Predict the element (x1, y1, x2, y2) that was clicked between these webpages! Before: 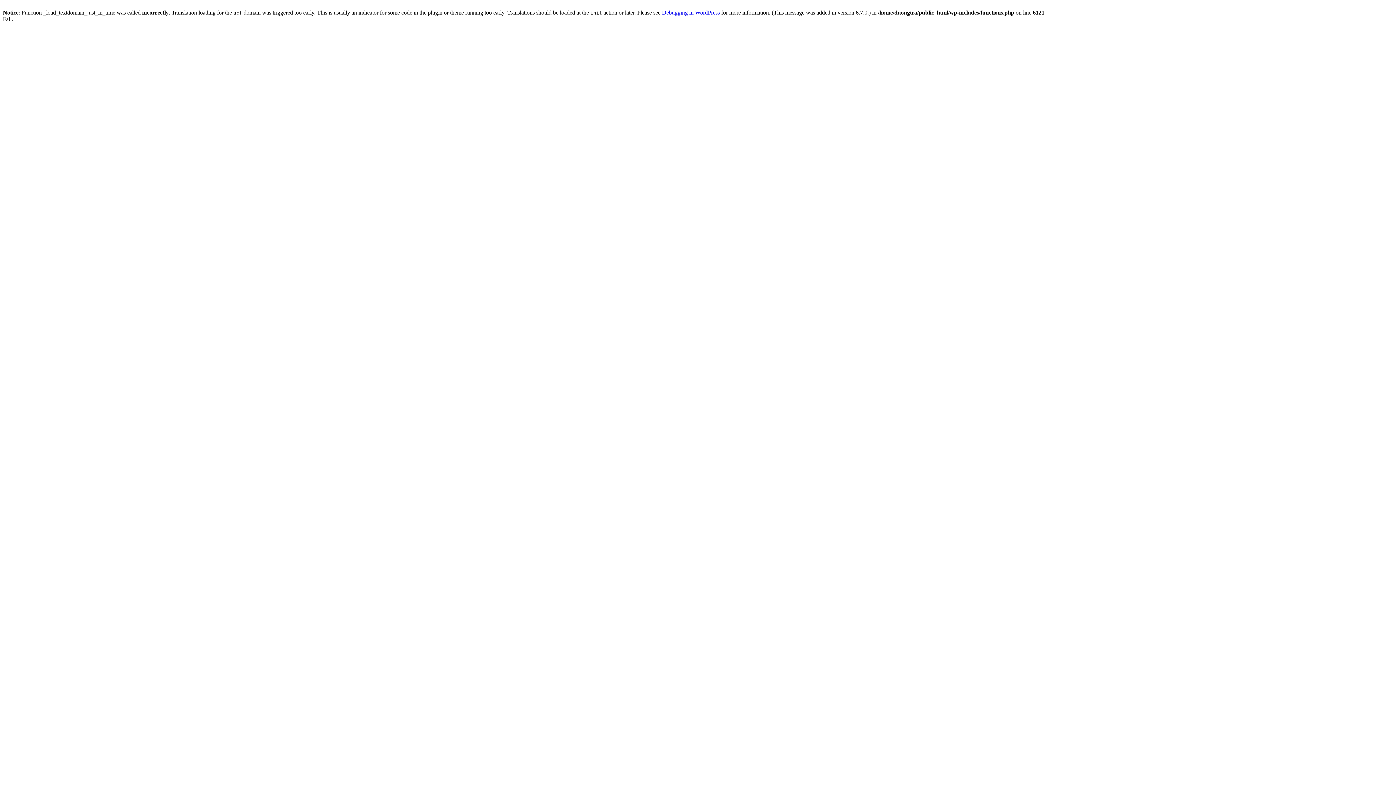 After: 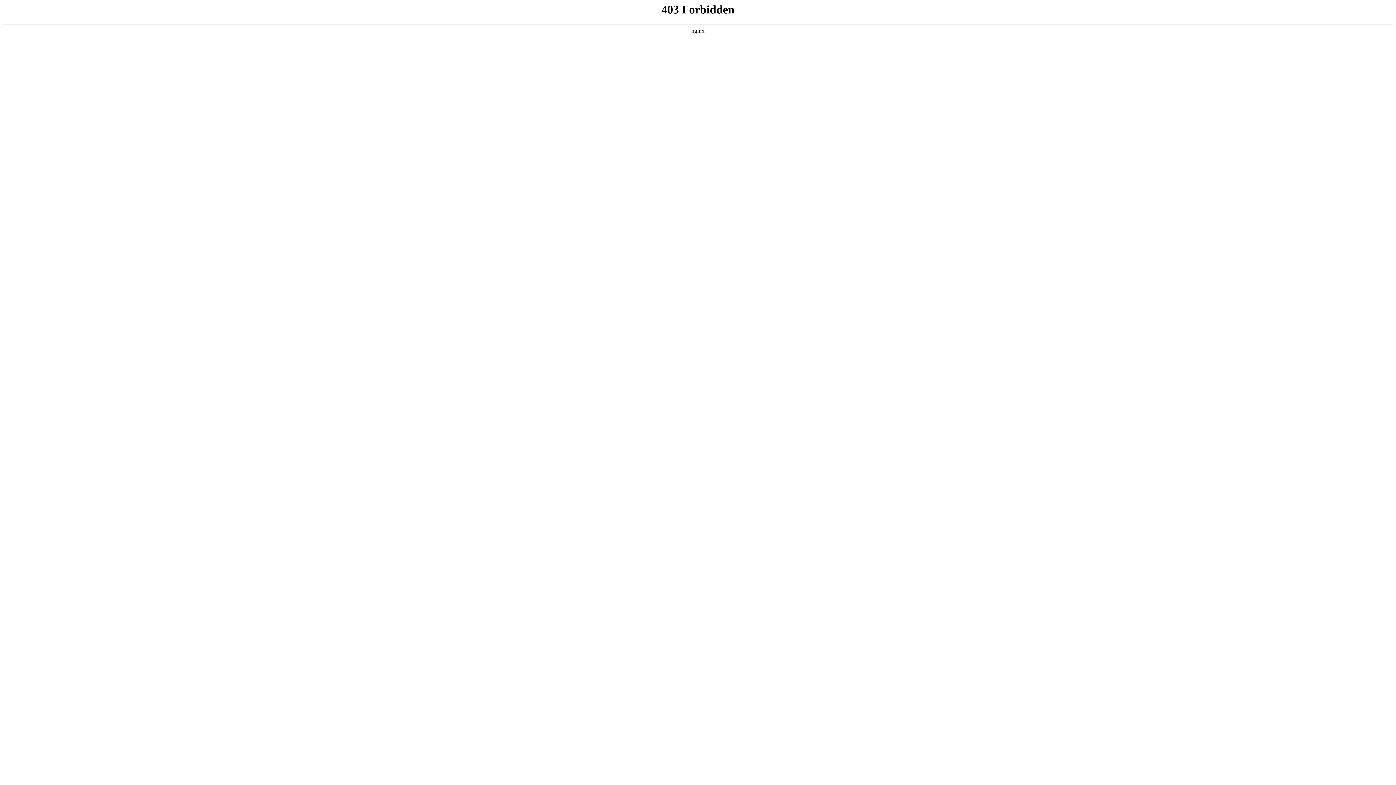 Action: bbox: (662, 9, 720, 15) label: Debugging in WordPress